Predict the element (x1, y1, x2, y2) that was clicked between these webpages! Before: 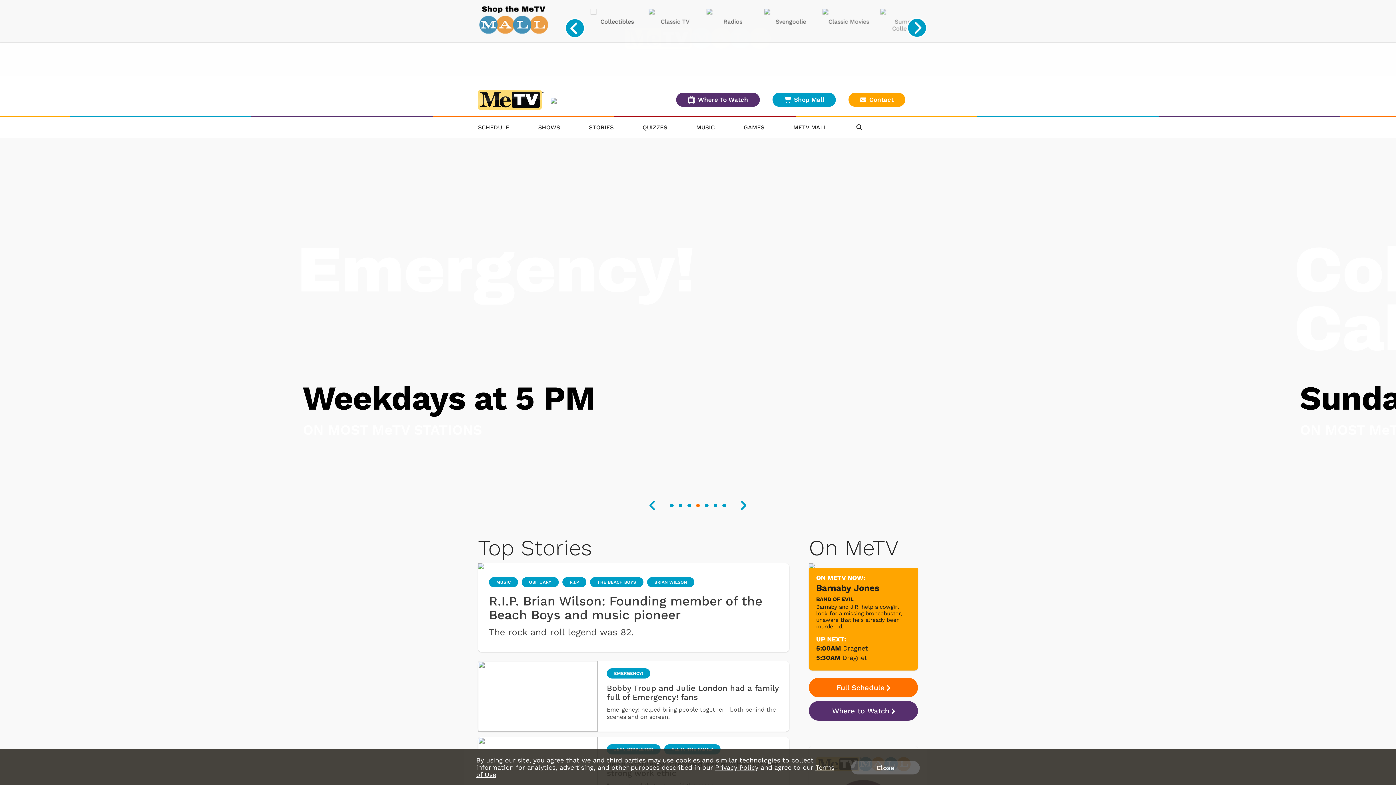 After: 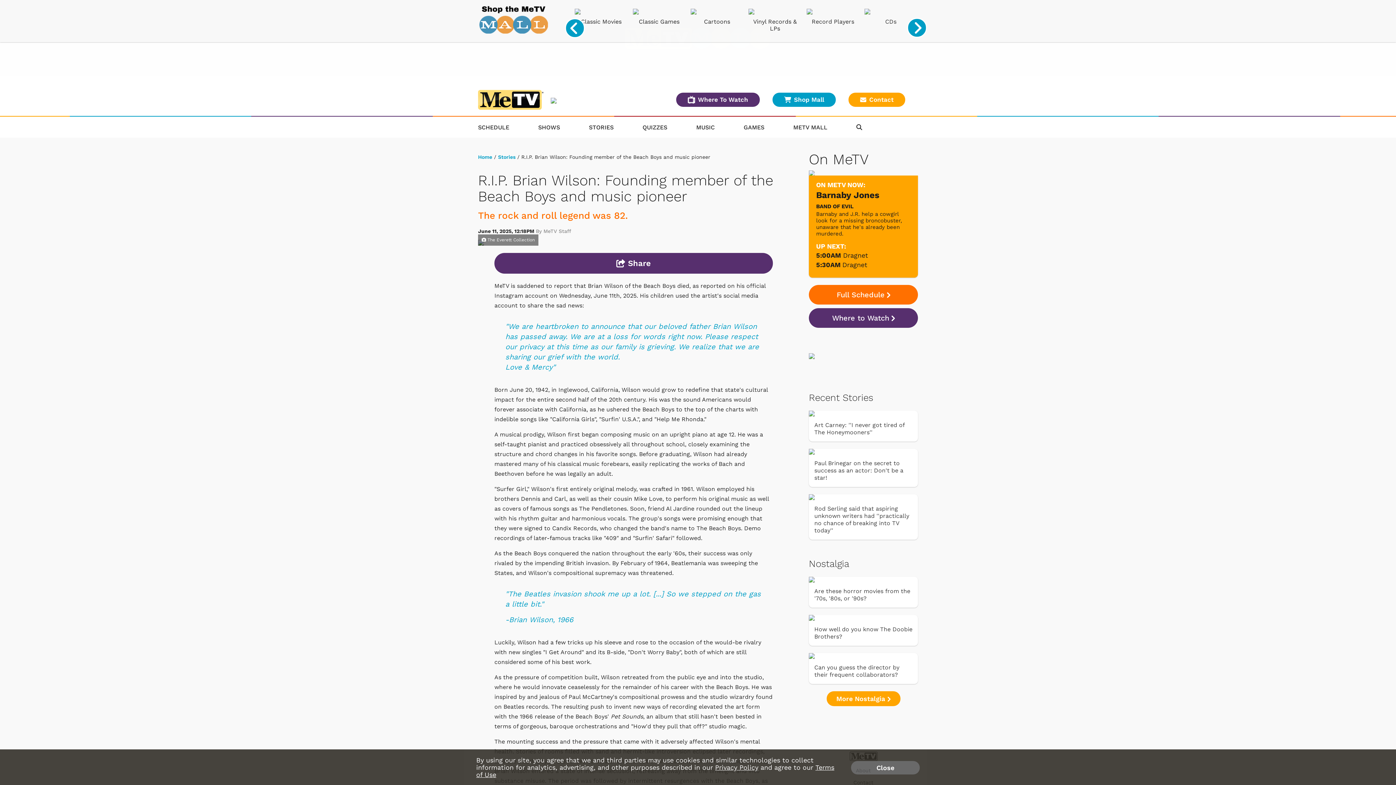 Action: bbox: (489, 594, 778, 622) label: R.I.P. Brian Wilson: Founding member of the Beach Boys and music pioneer